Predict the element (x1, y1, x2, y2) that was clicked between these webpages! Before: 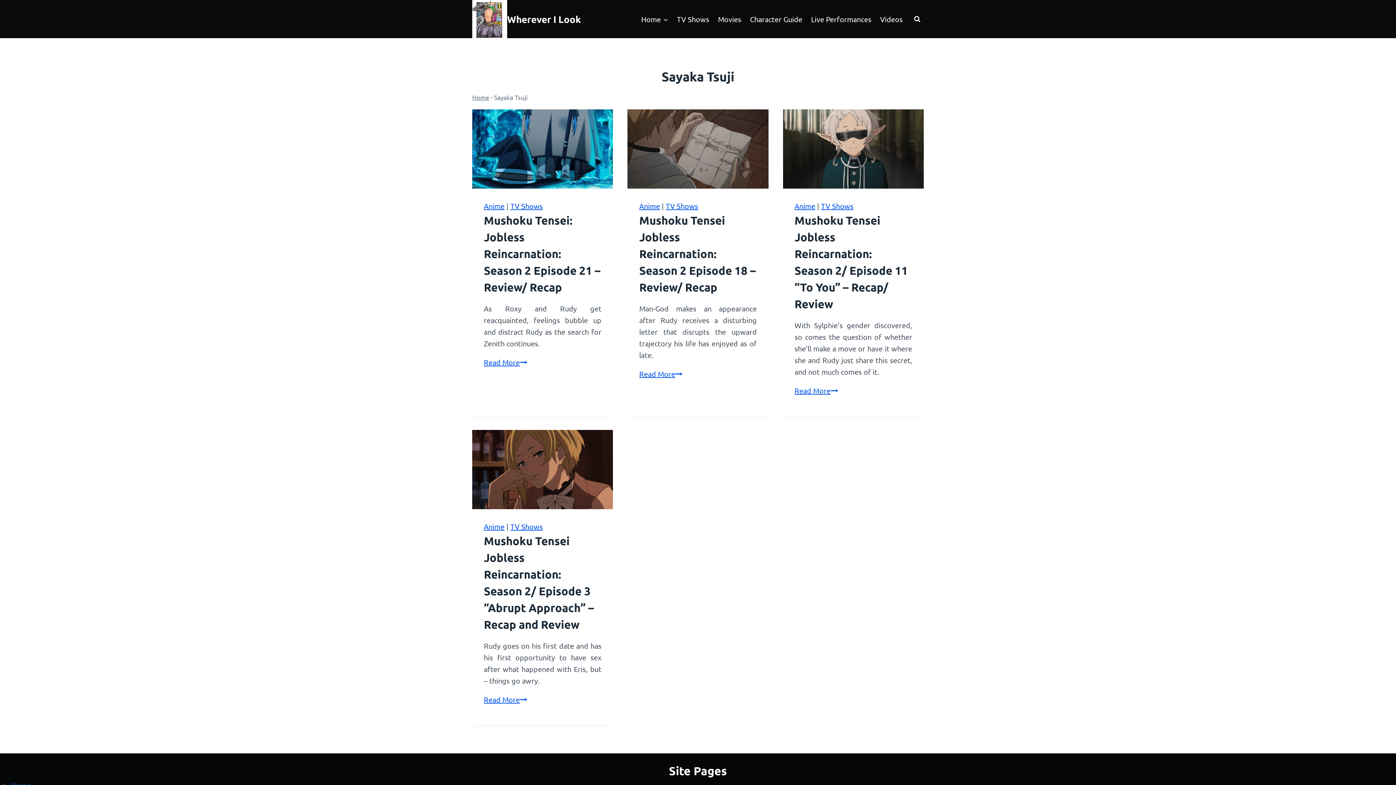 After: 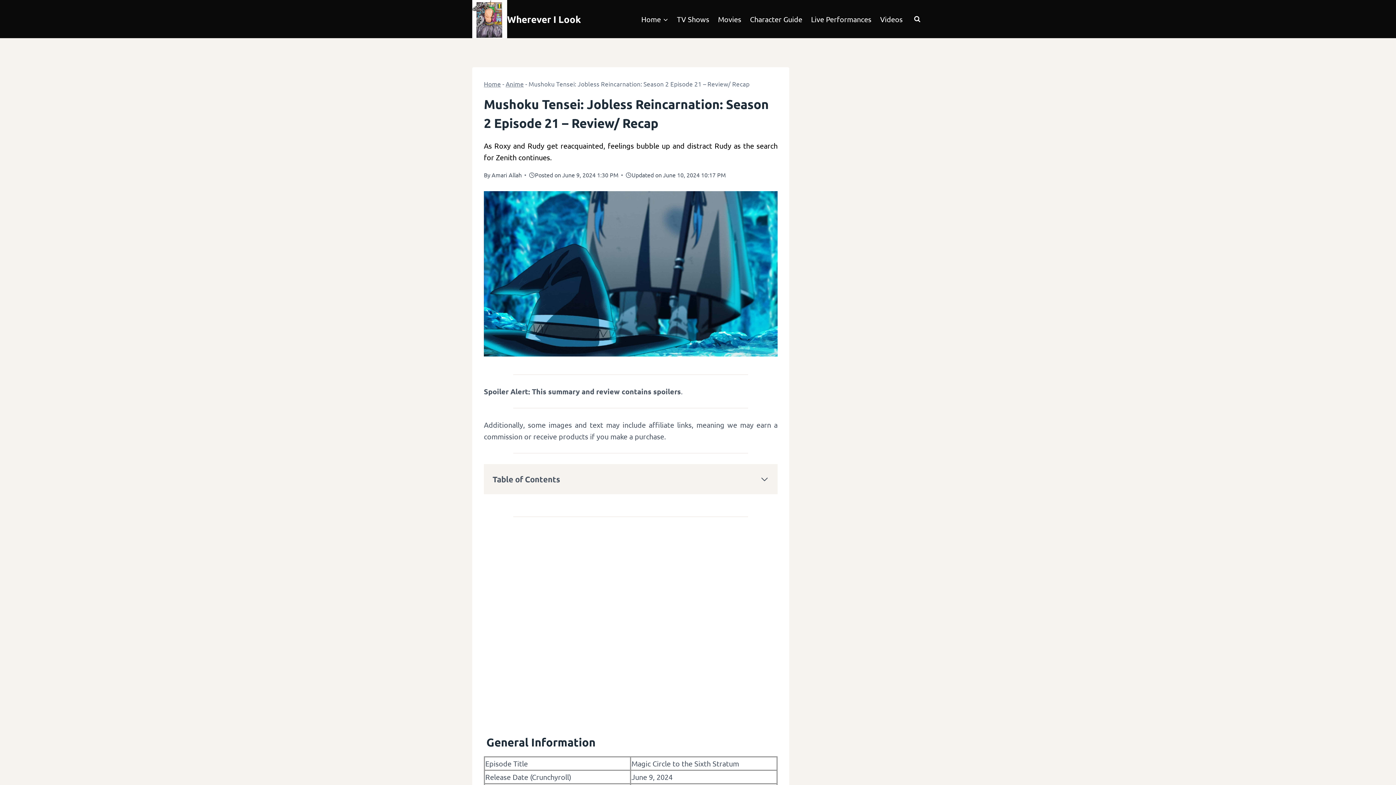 Action: label: Mushoku Tensei: Jobless Reincarnation: Season 2 Episode 21 – Review/ Recap bbox: (484, 213, 600, 294)